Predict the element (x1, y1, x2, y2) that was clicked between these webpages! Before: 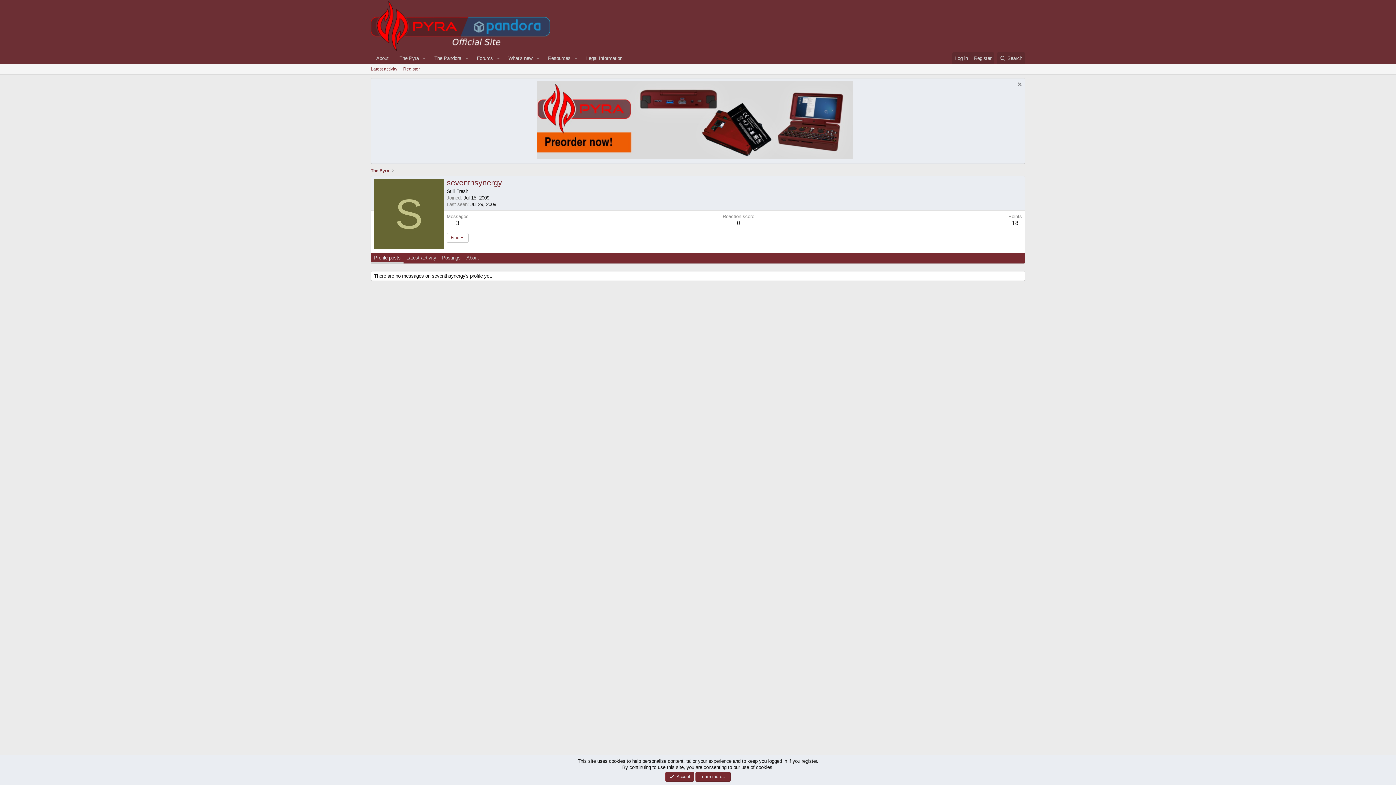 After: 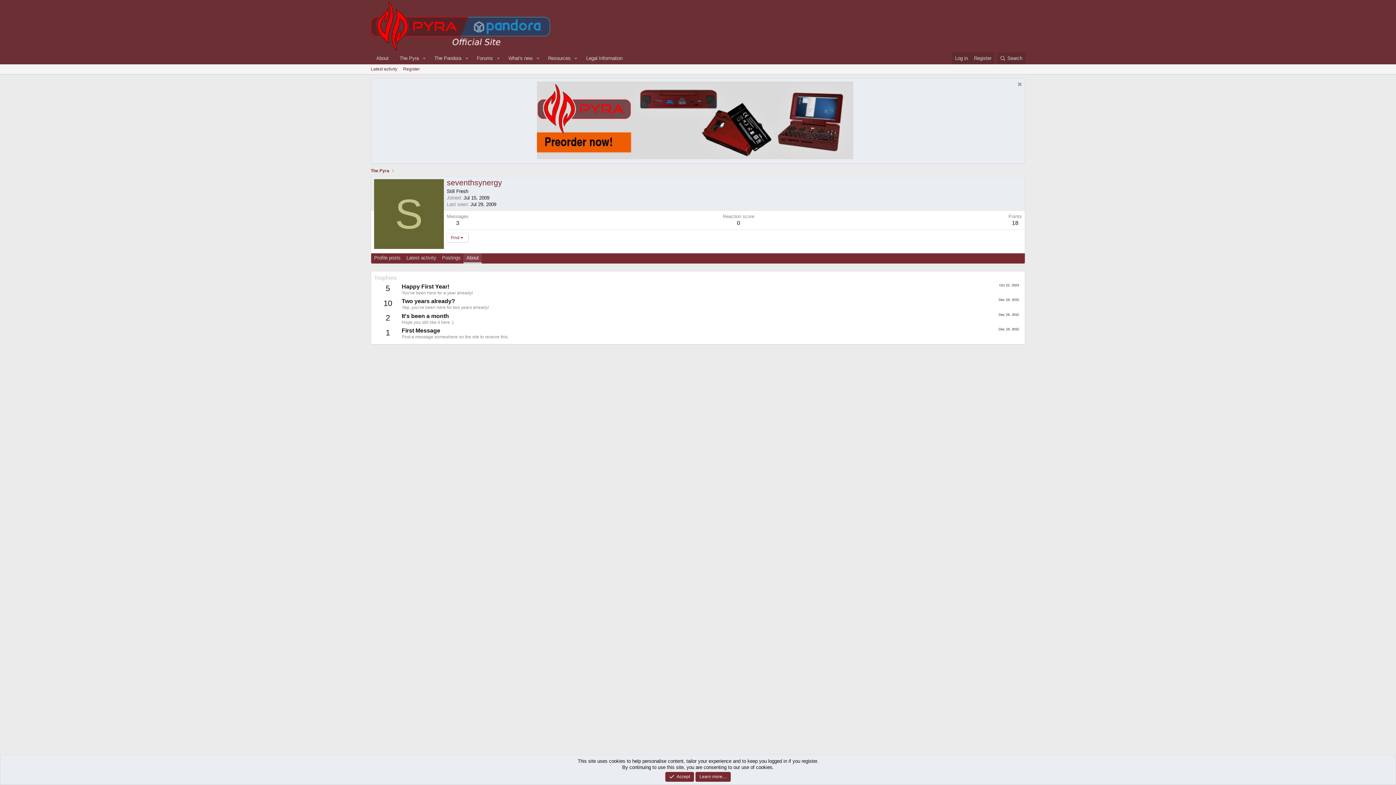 Action: label: About bbox: (463, 253, 481, 263)